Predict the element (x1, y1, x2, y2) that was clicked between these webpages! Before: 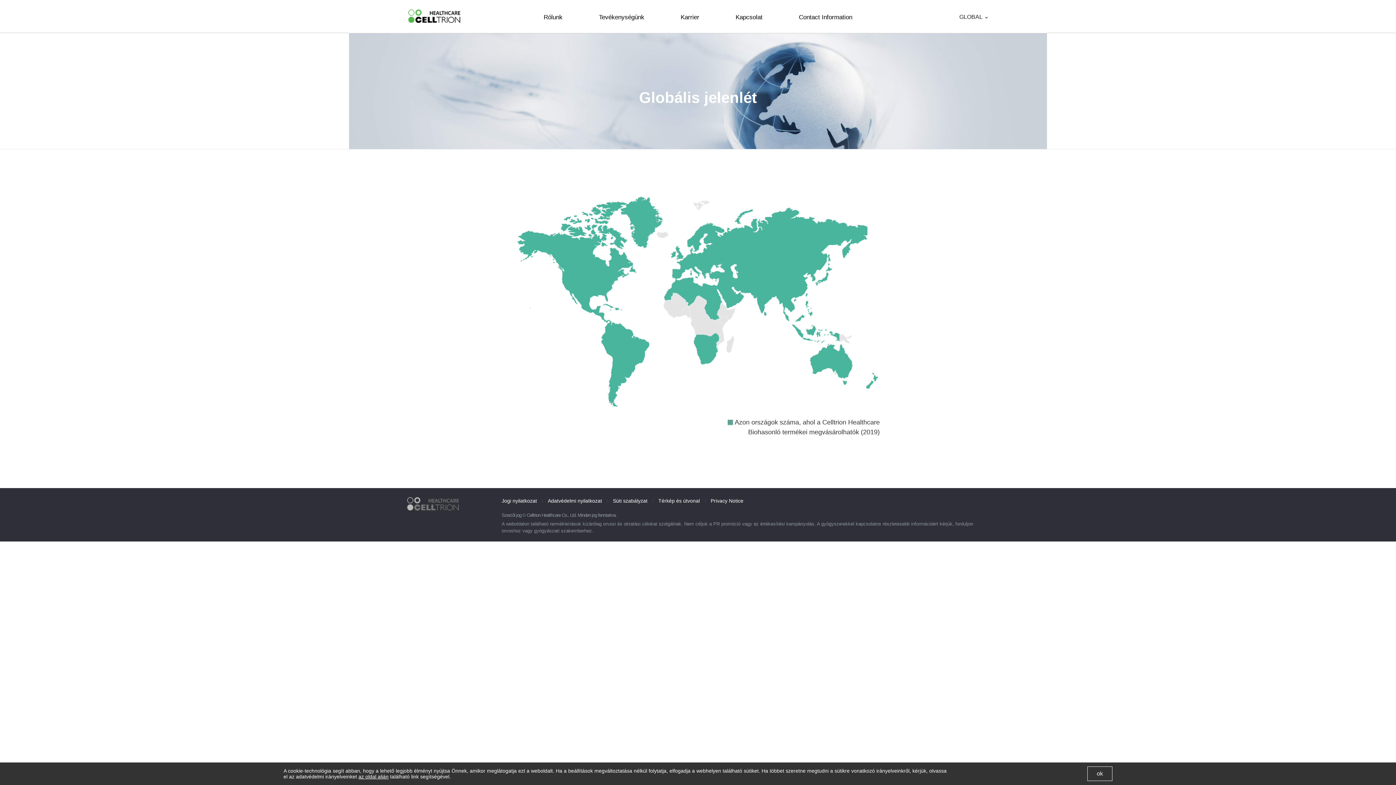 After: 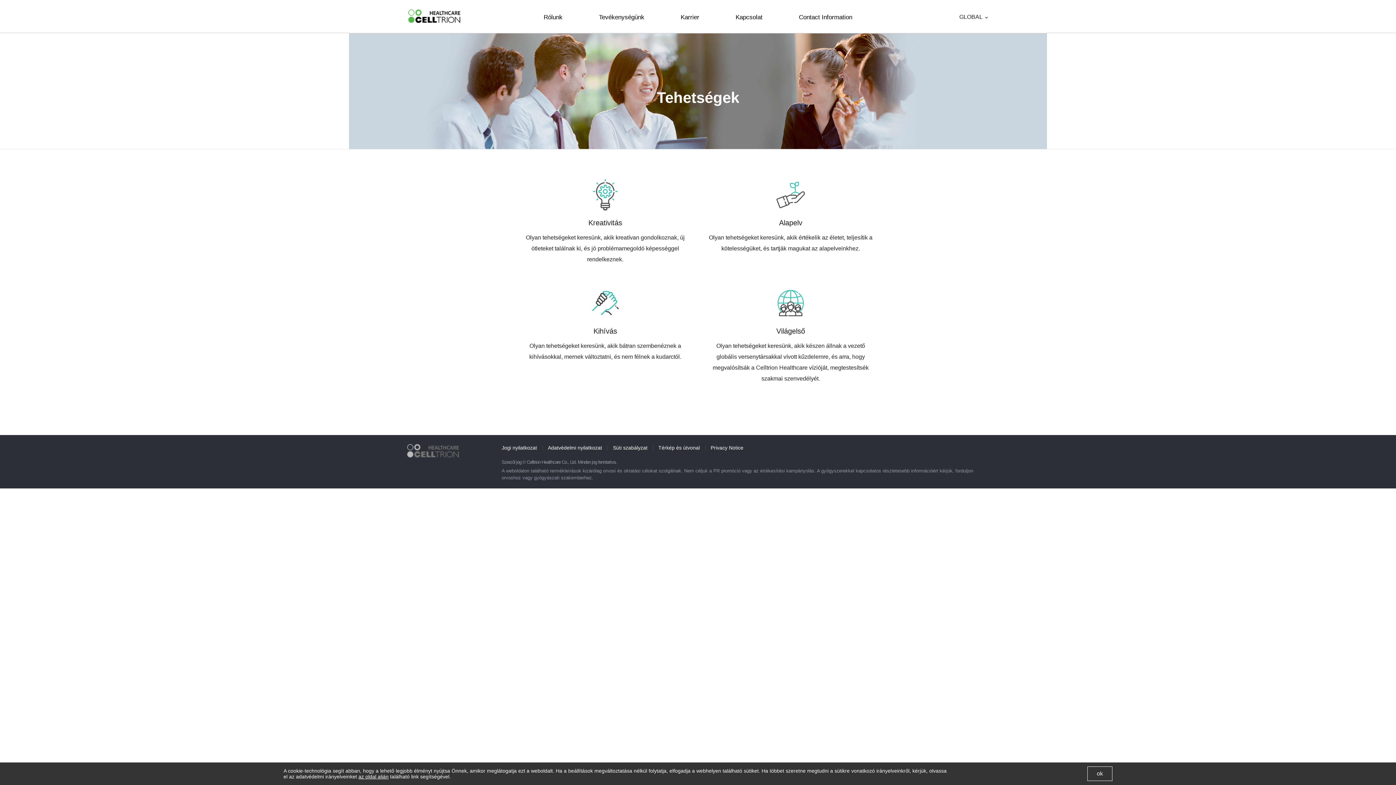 Action: label: Karrier bbox: (662, 0, 717, 33)